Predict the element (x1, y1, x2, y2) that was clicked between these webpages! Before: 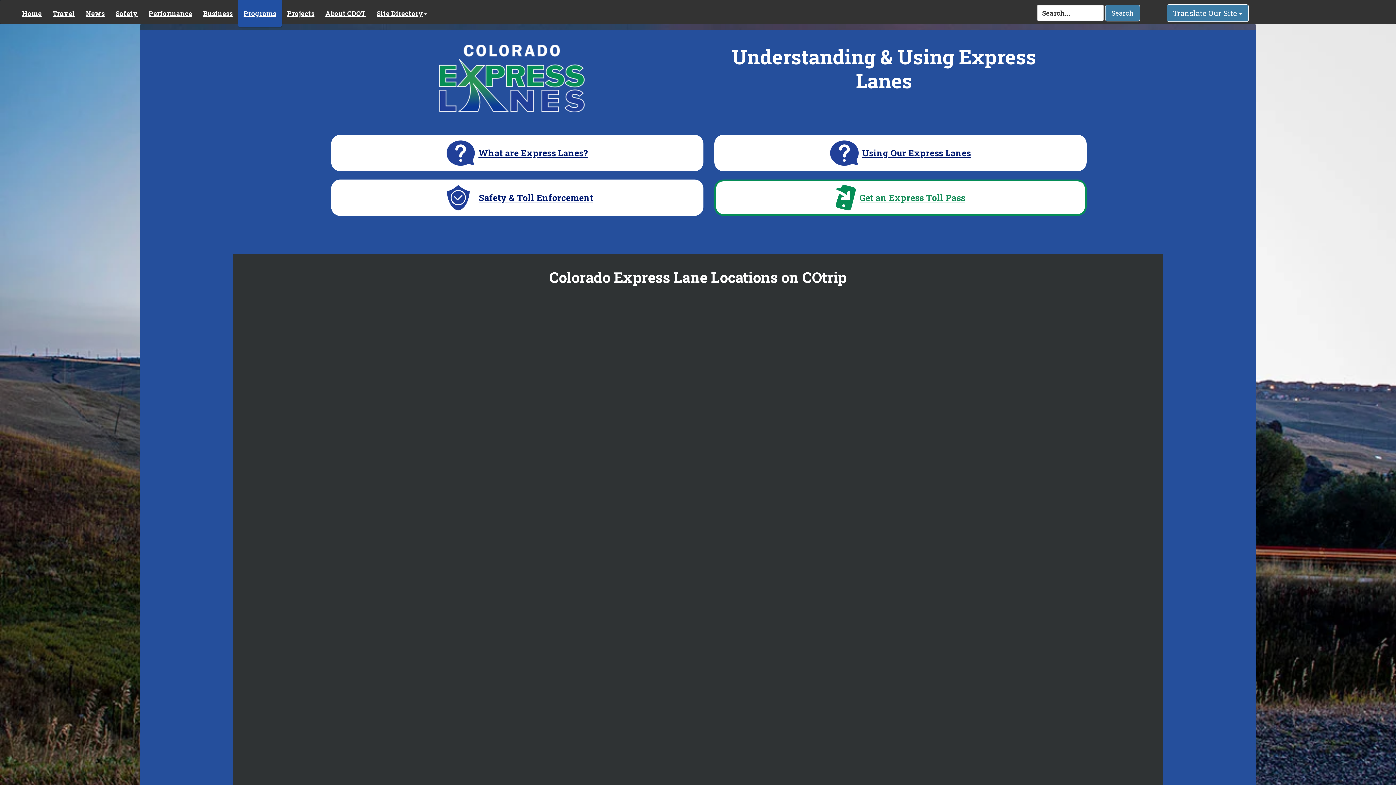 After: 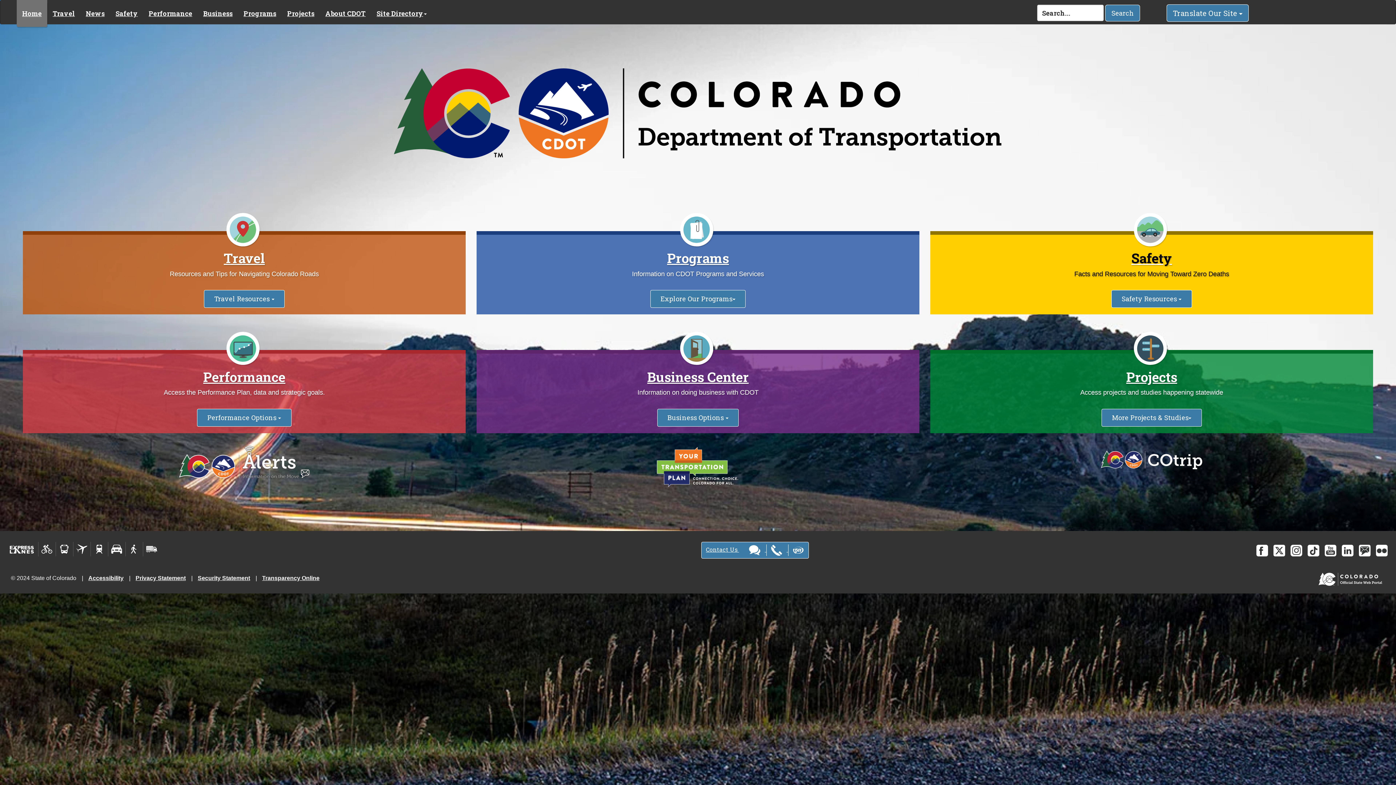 Action: label: Home bbox: (16, 0, 47, 24)